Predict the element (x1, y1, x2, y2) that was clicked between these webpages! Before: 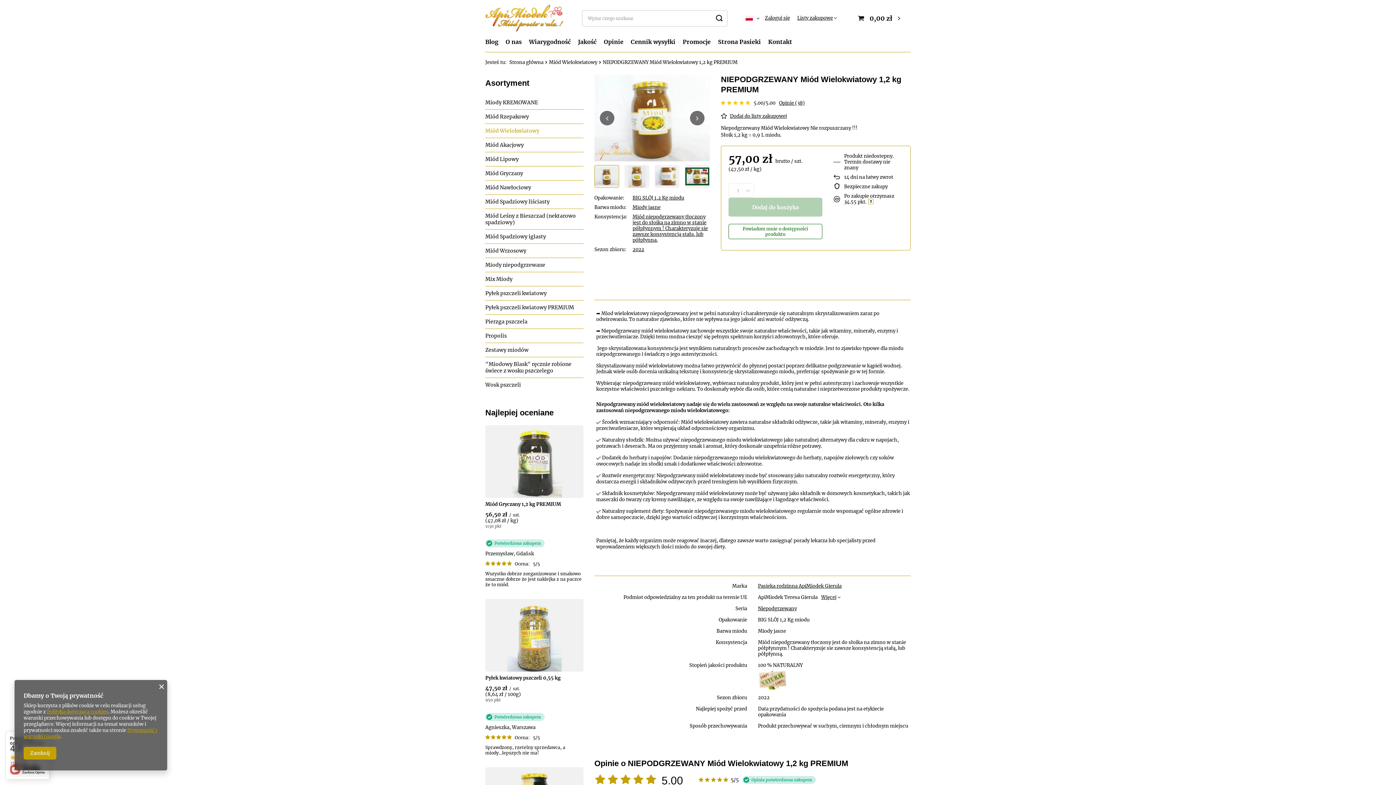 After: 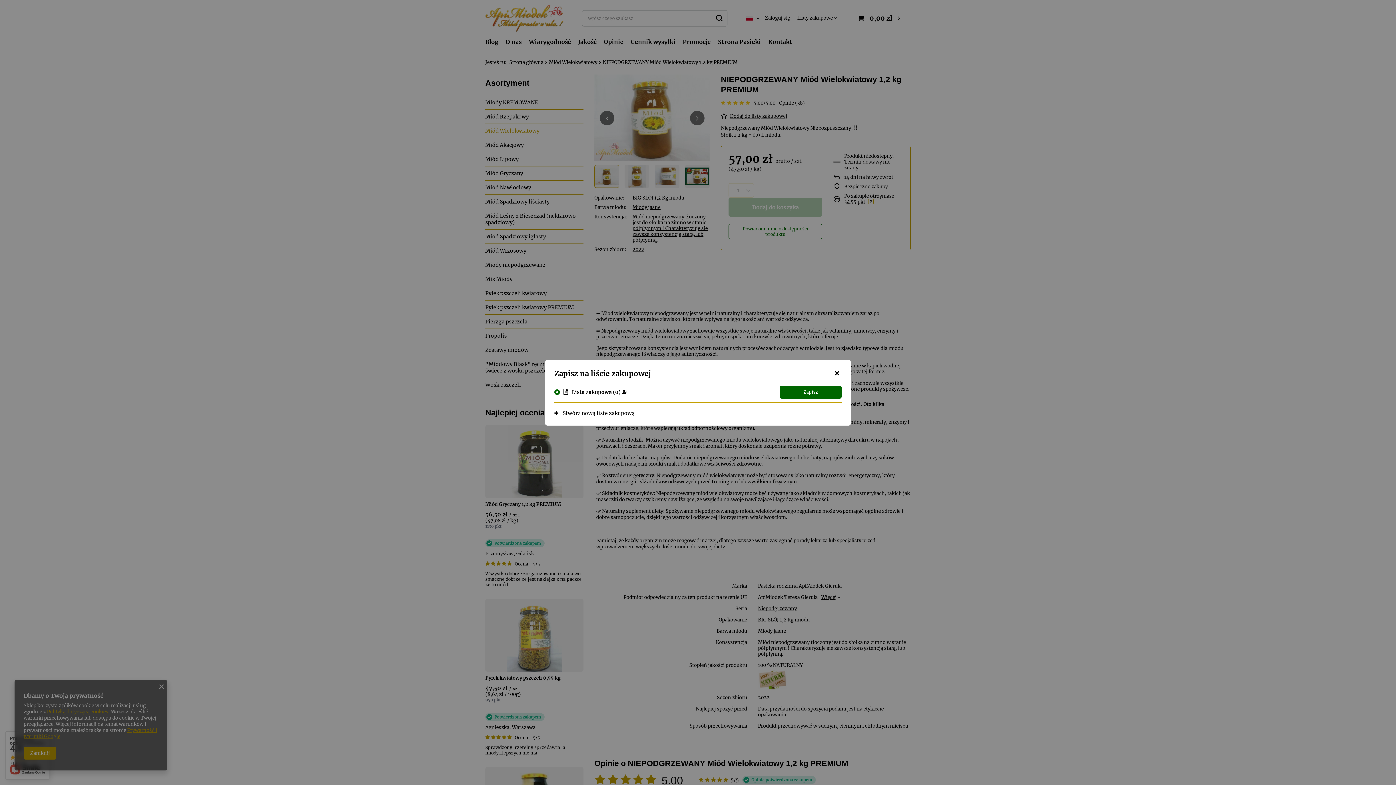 Action: bbox: (719, 113, 789, 119) label: Dodaj do listy zakupowej